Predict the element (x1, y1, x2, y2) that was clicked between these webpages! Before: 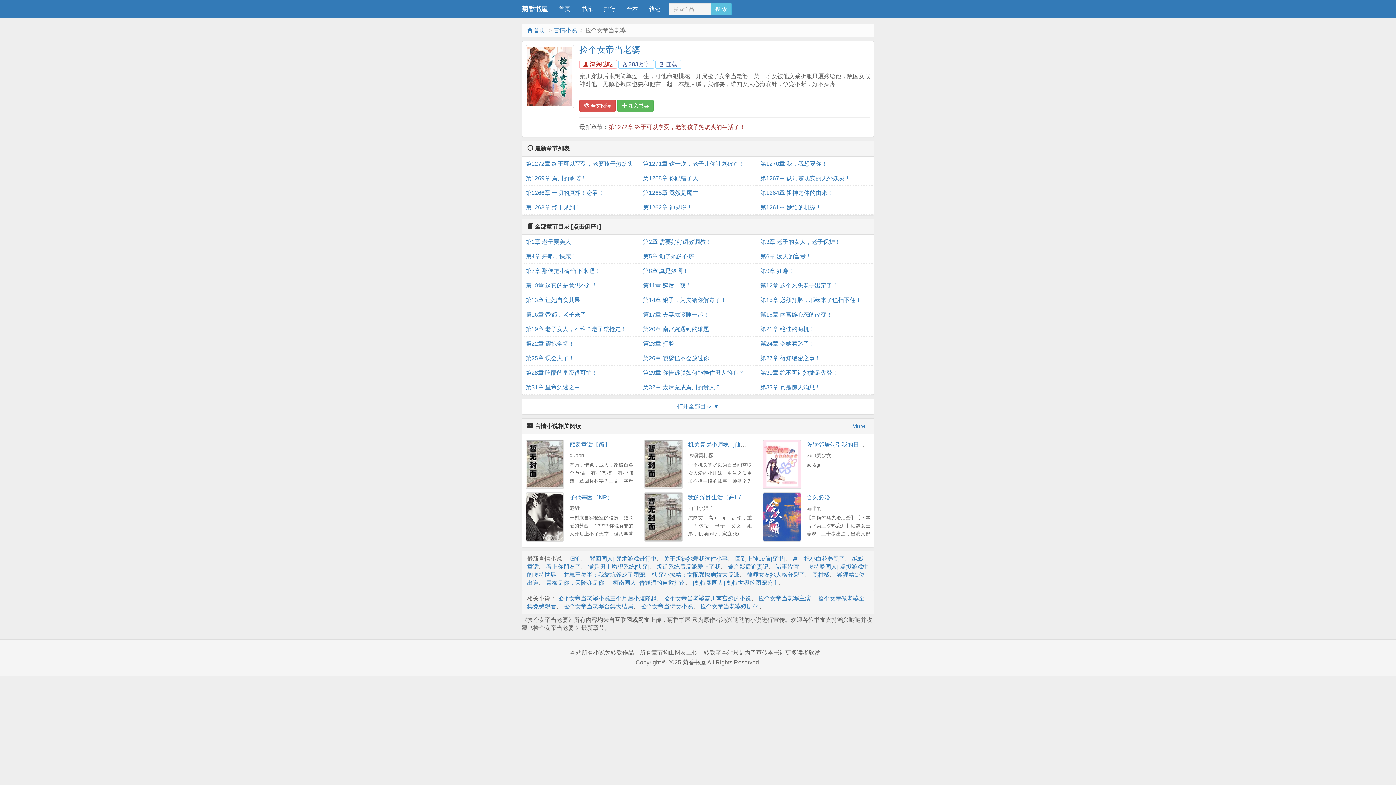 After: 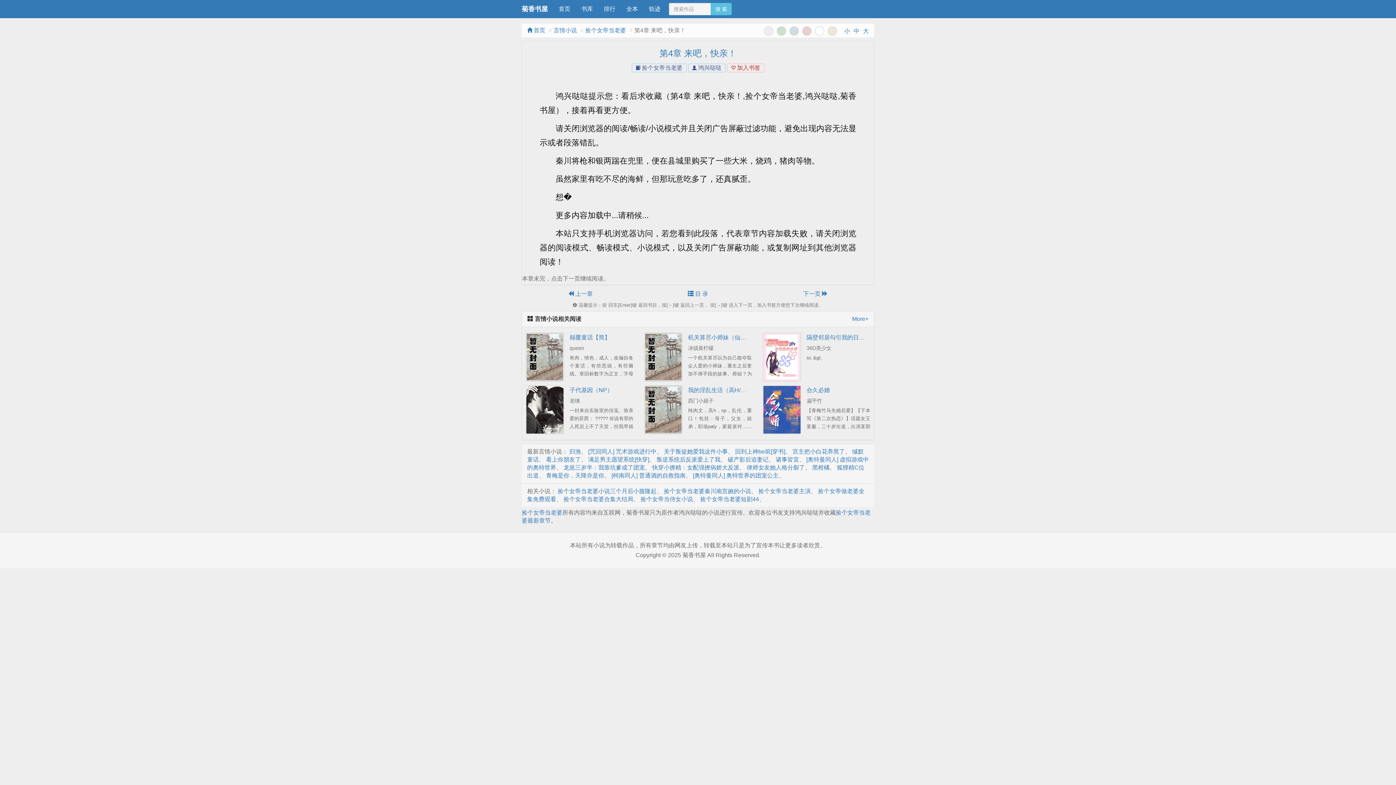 Action: label: 第4章 来吧，快亲！ bbox: (525, 249, 635, 264)